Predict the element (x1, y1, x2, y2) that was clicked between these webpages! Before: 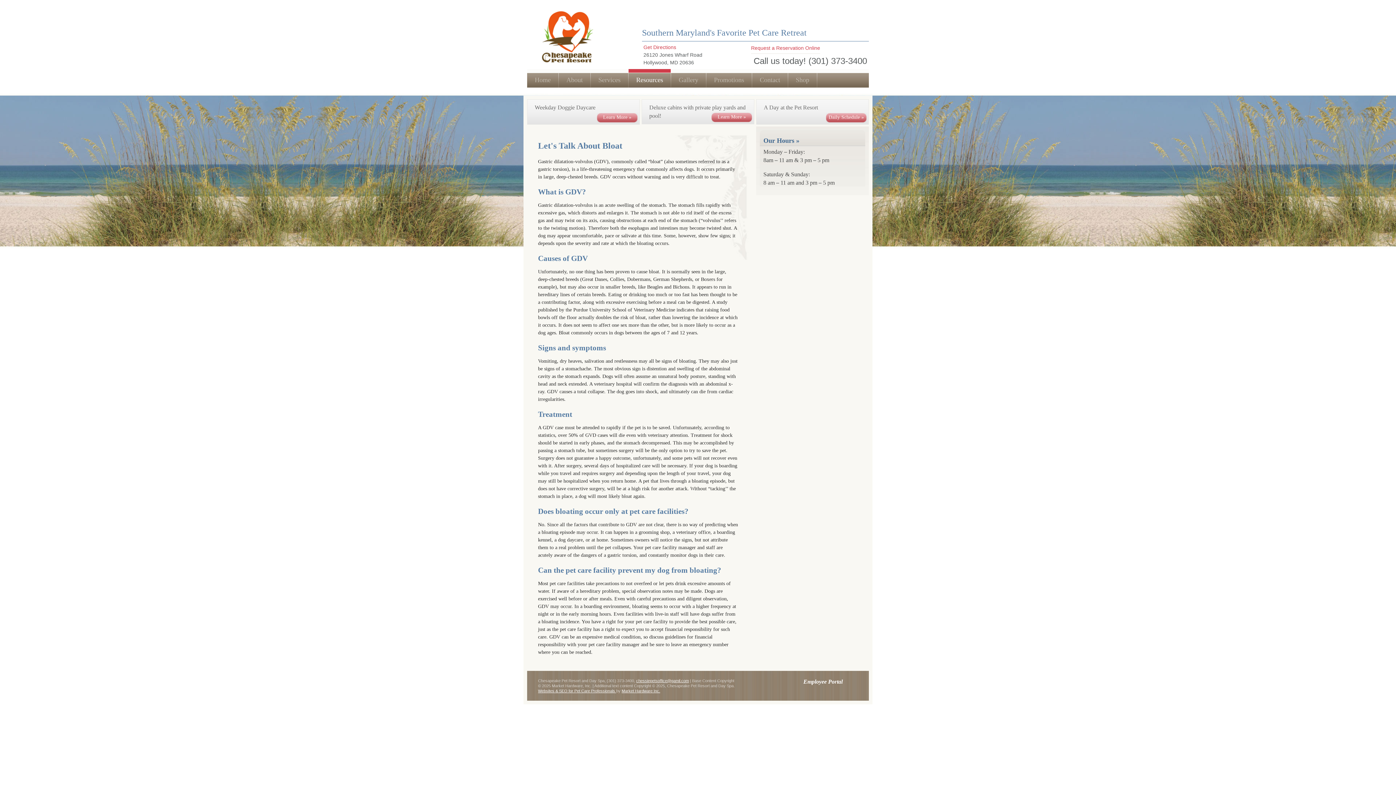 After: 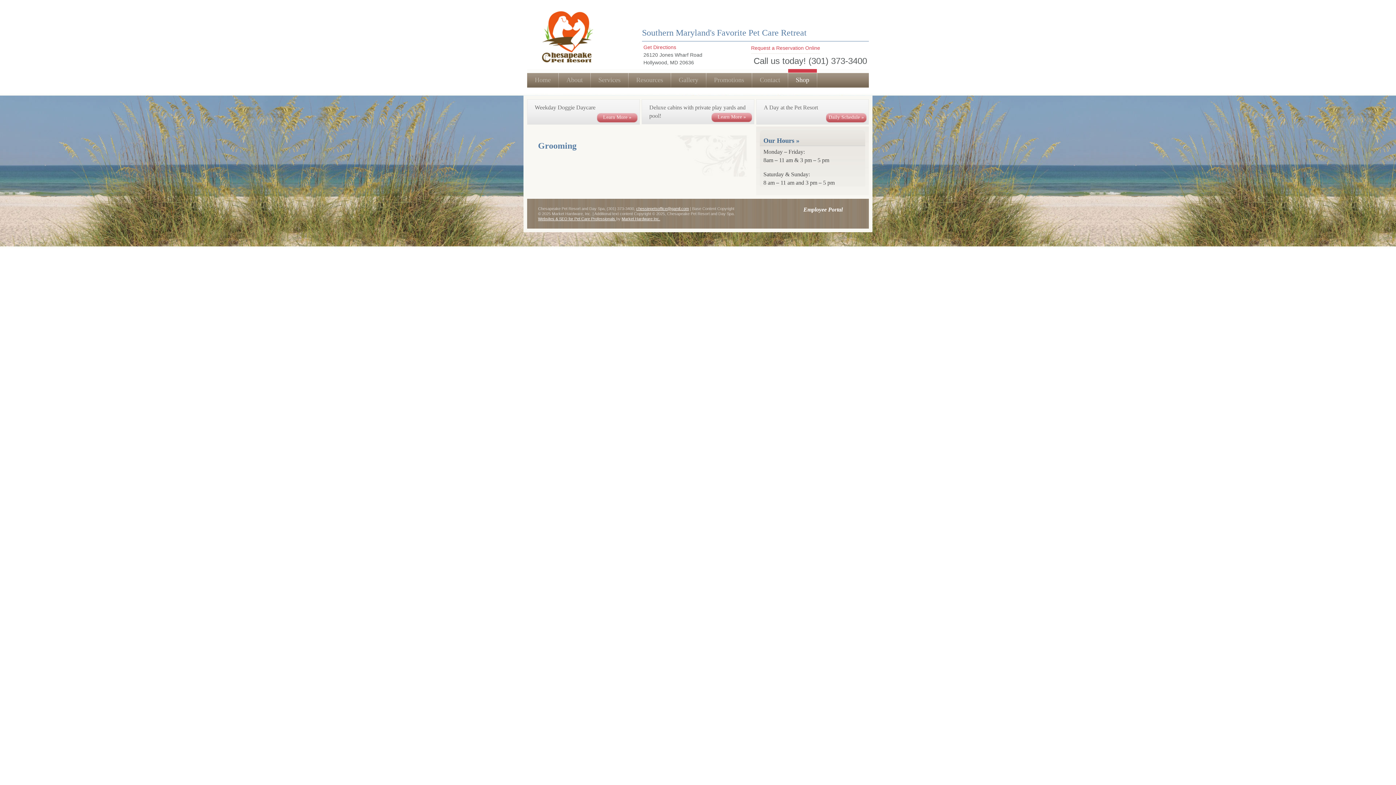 Action: bbox: (788, 69, 817, 87) label: Shop